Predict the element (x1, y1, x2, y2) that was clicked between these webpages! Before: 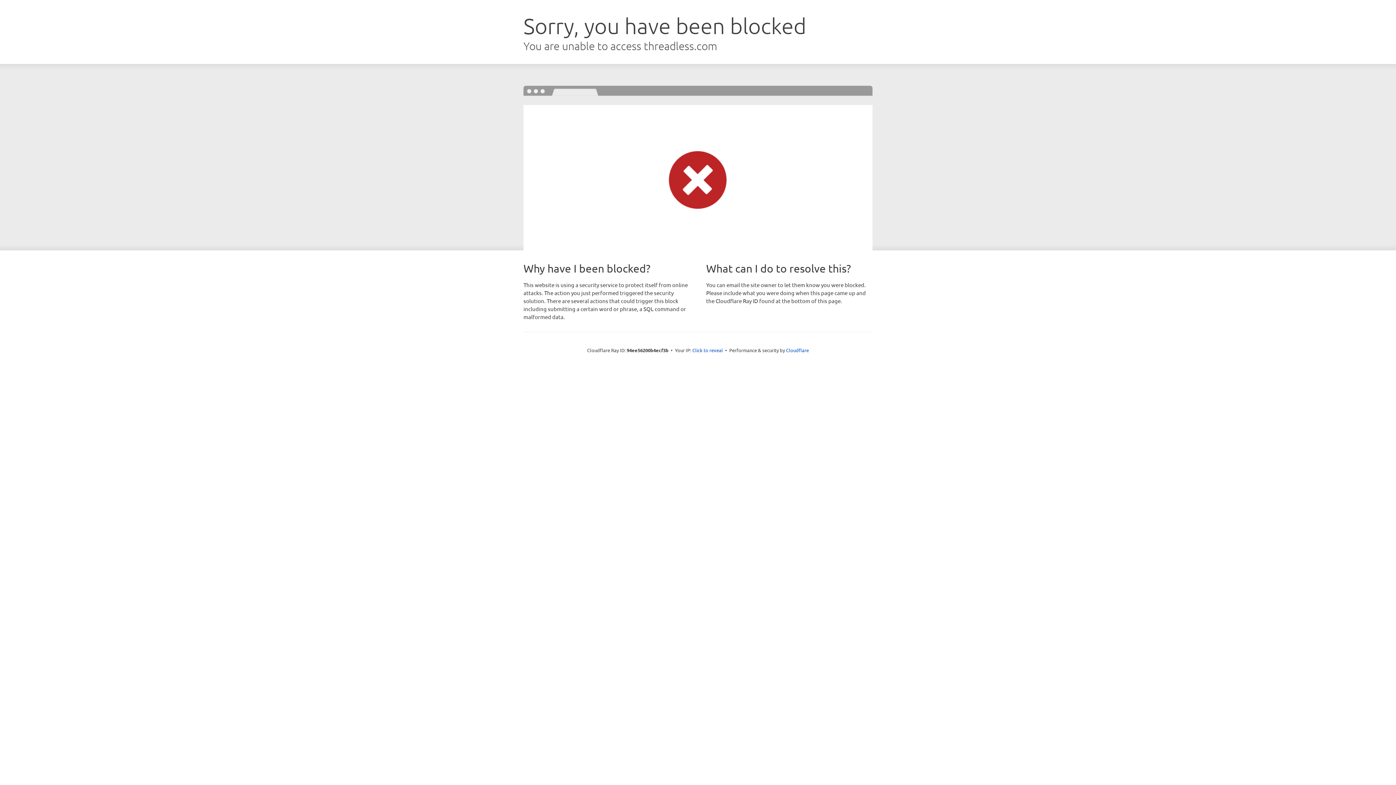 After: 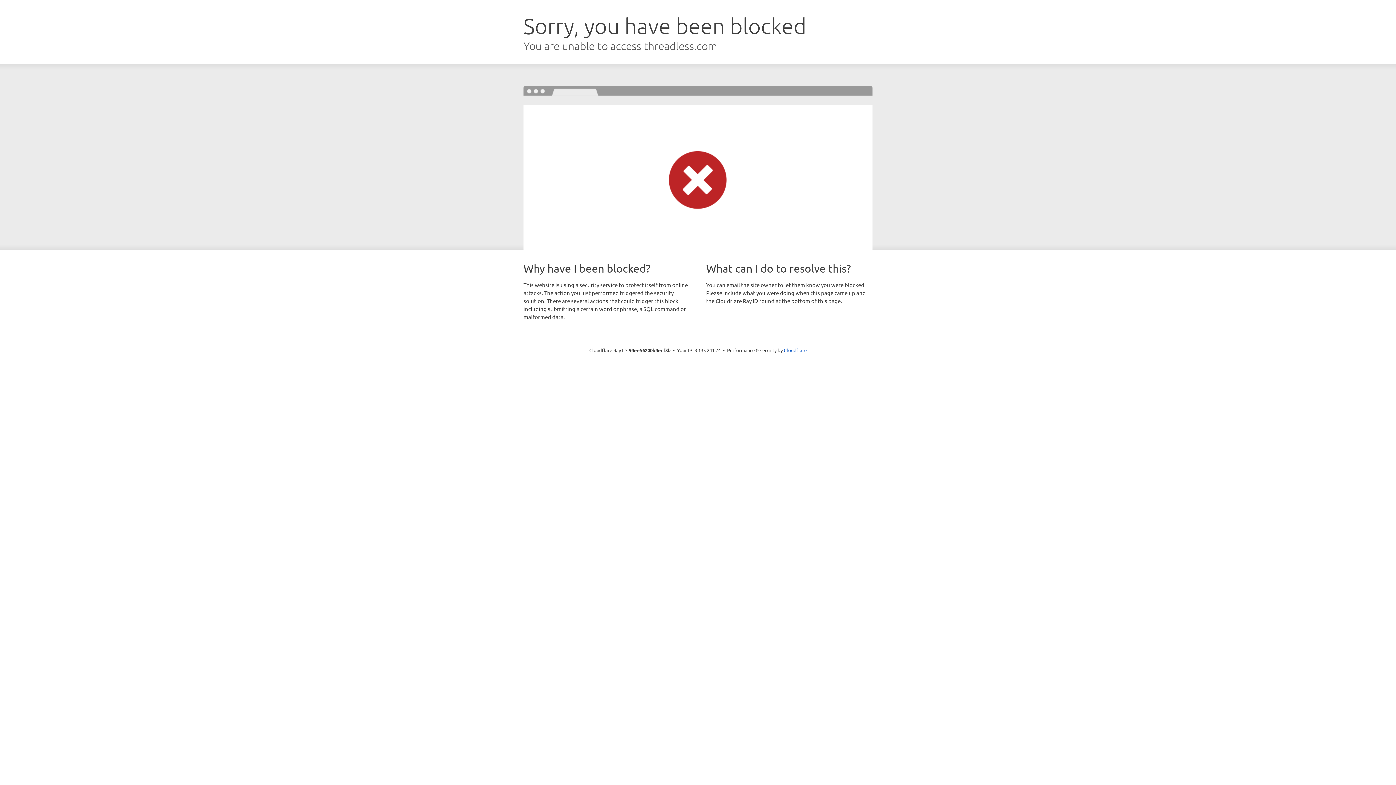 Action: label: Click to reveal bbox: (692, 346, 723, 353)